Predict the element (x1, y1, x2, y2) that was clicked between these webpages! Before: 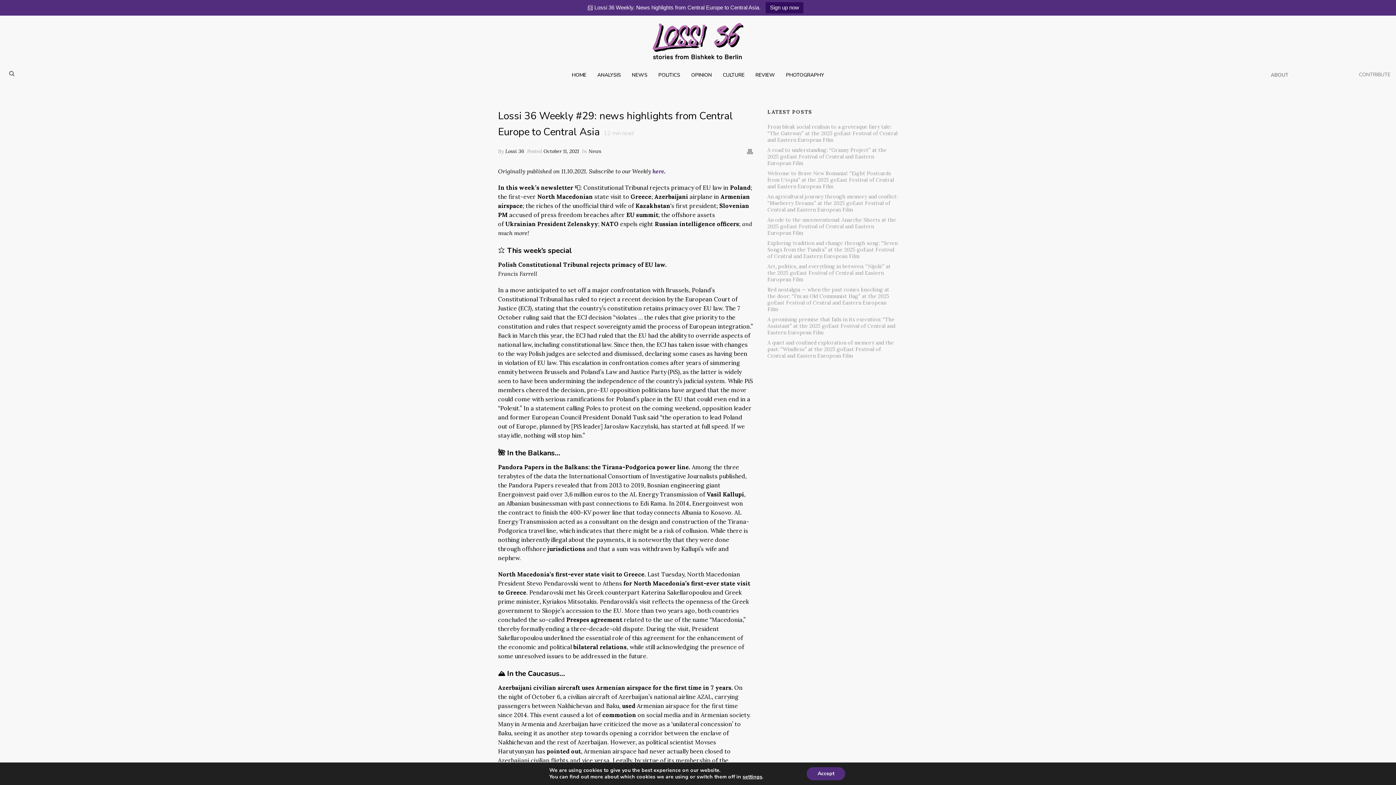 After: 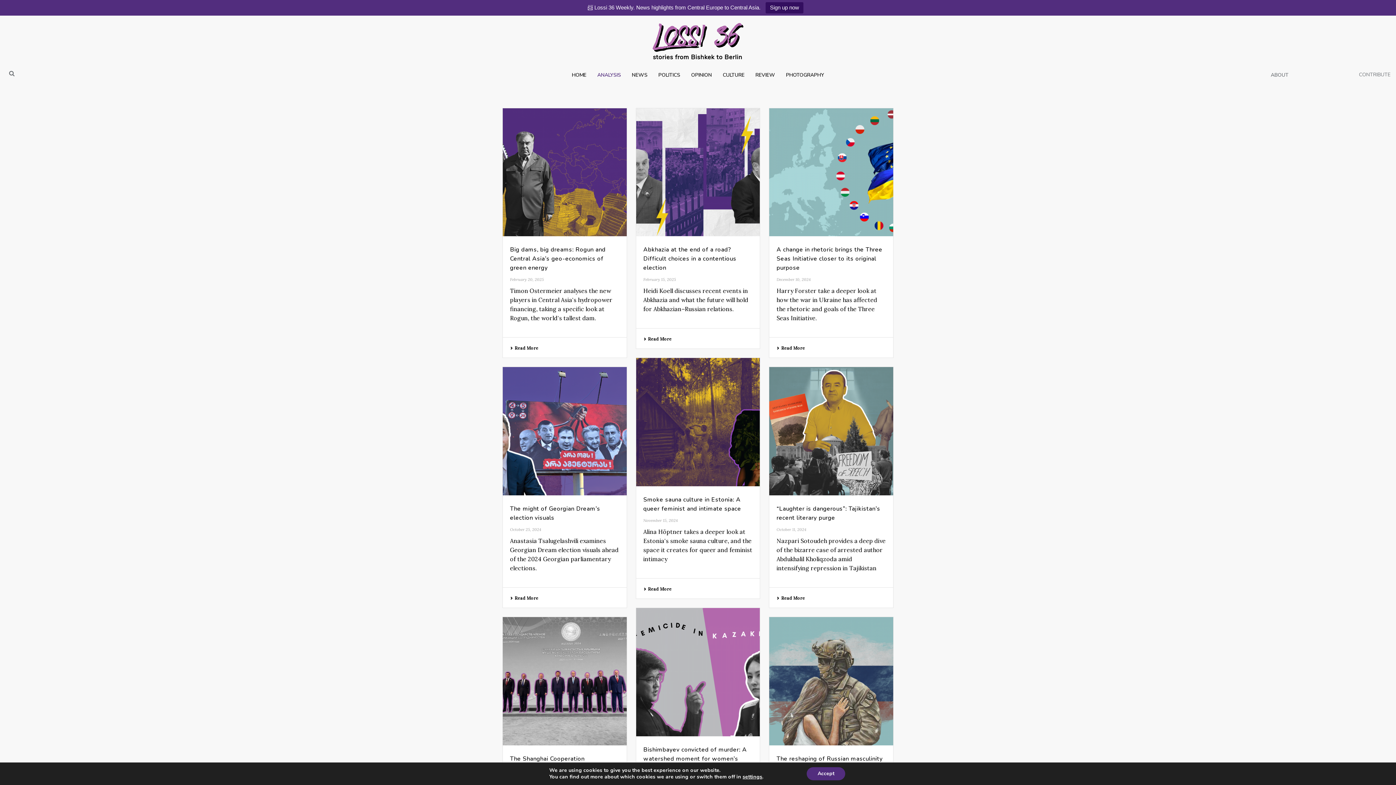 Action: bbox: (591, 71, 626, 78) label: ANALYSIS